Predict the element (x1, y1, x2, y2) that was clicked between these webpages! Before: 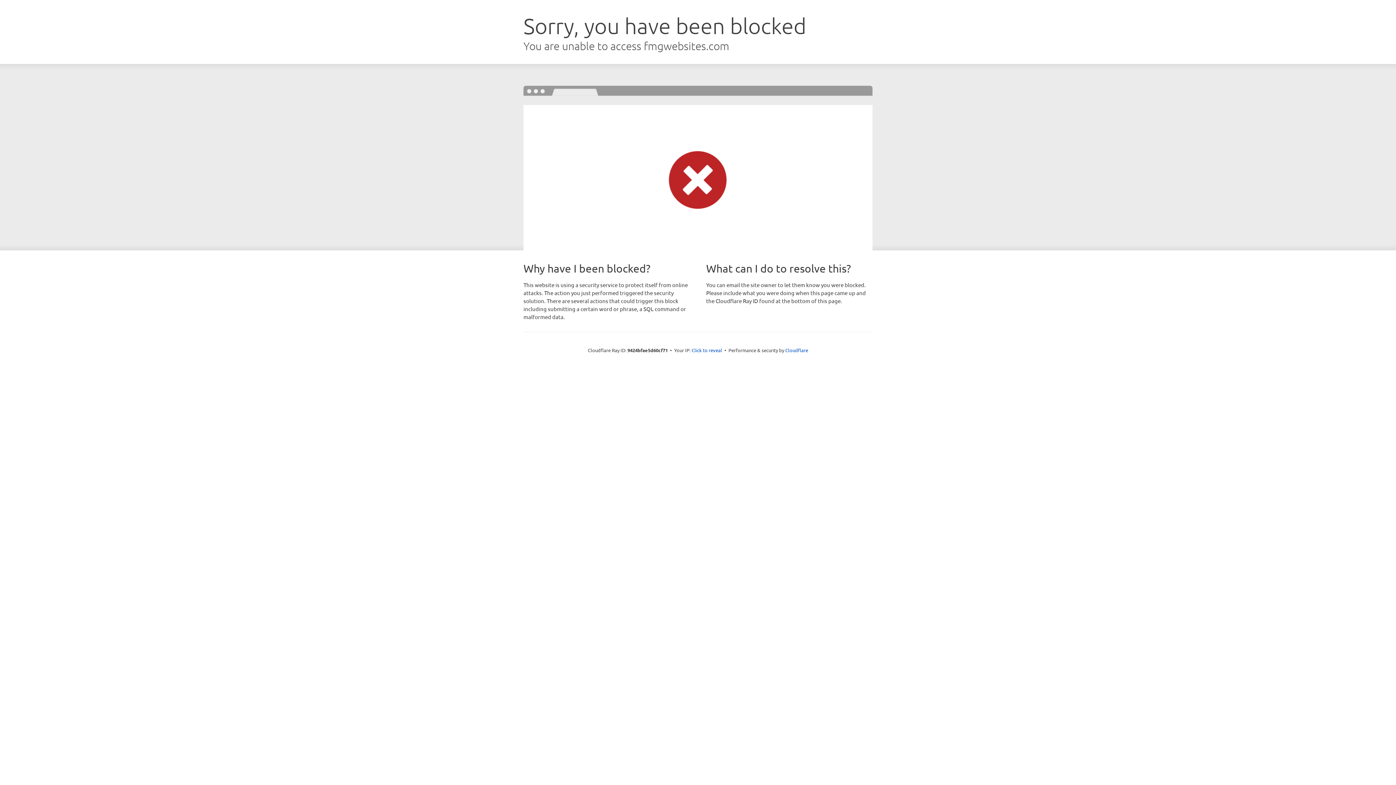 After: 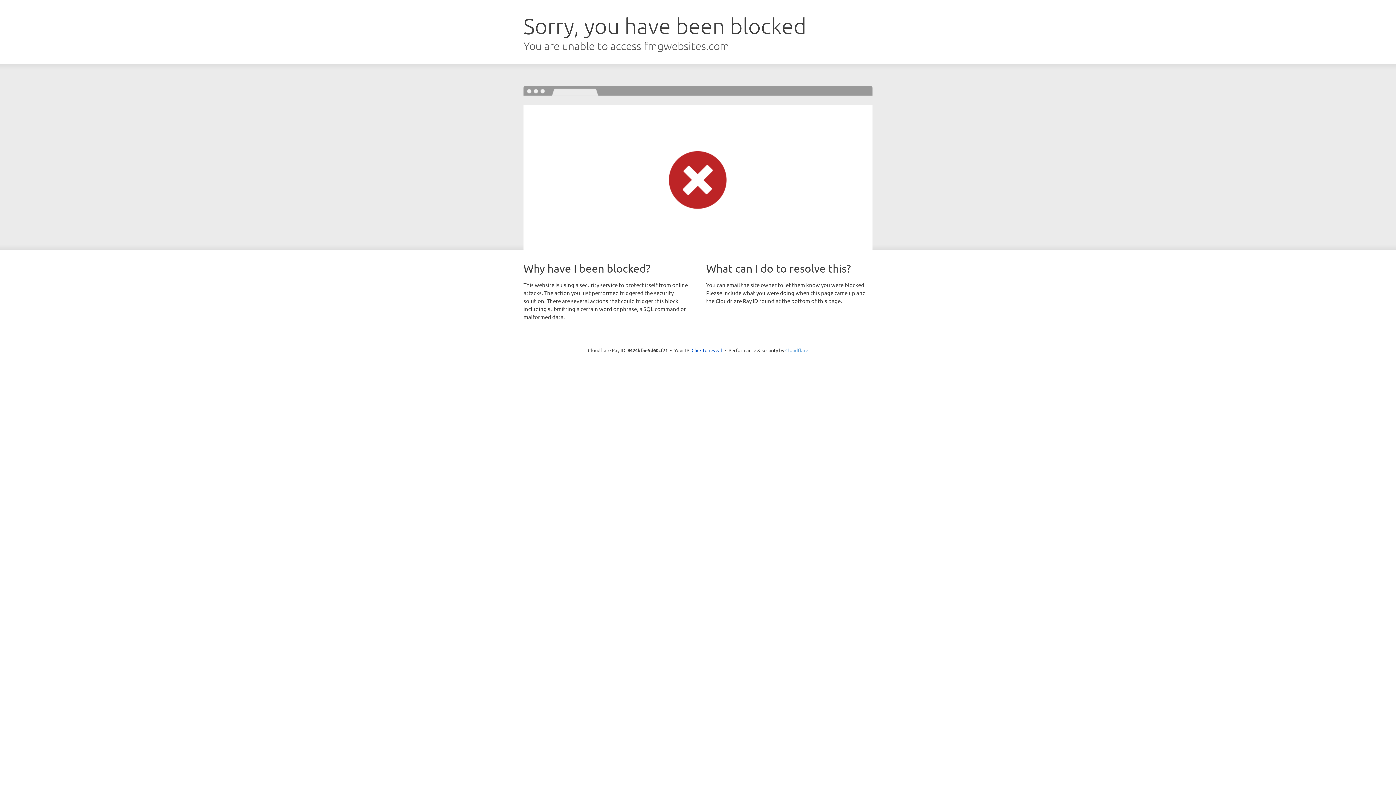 Action: bbox: (785, 347, 808, 353) label: Cloudflare